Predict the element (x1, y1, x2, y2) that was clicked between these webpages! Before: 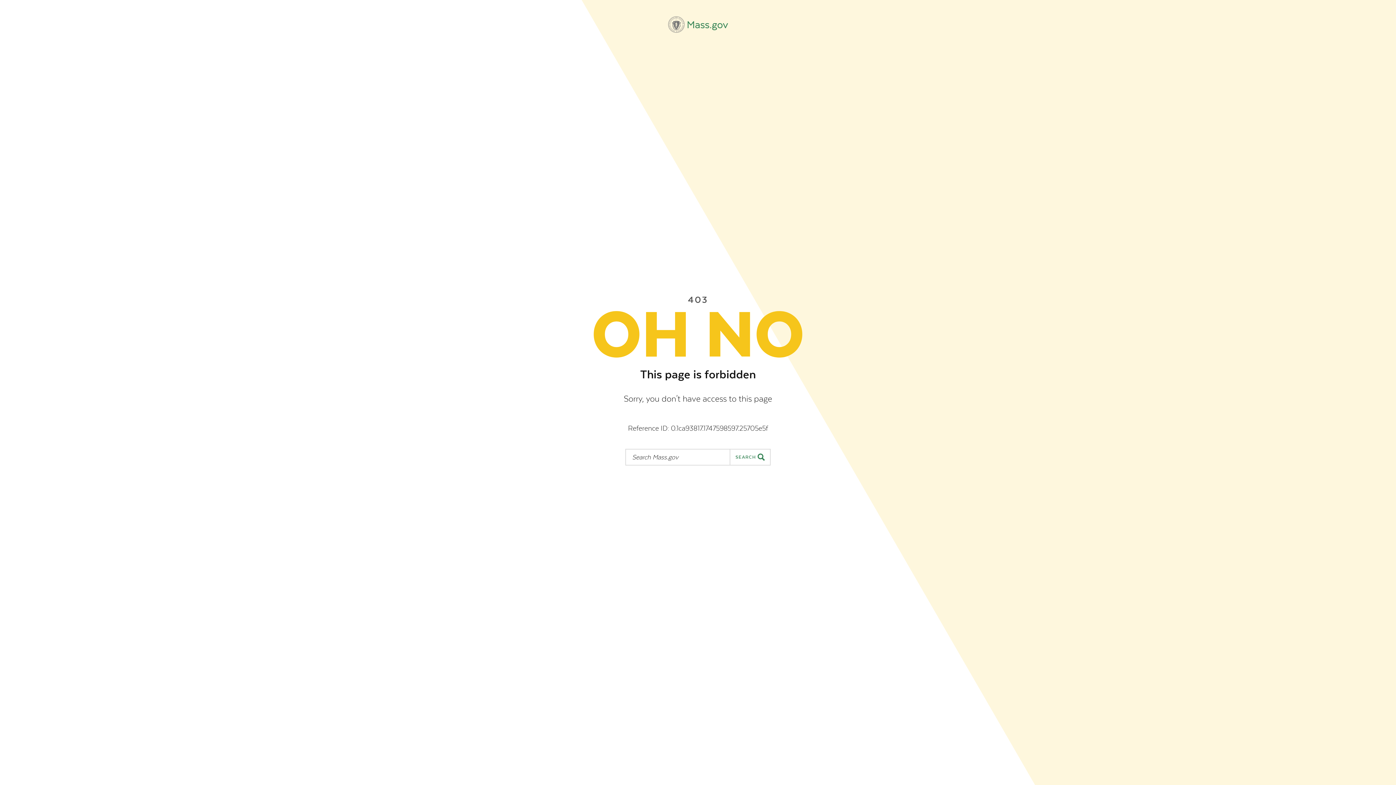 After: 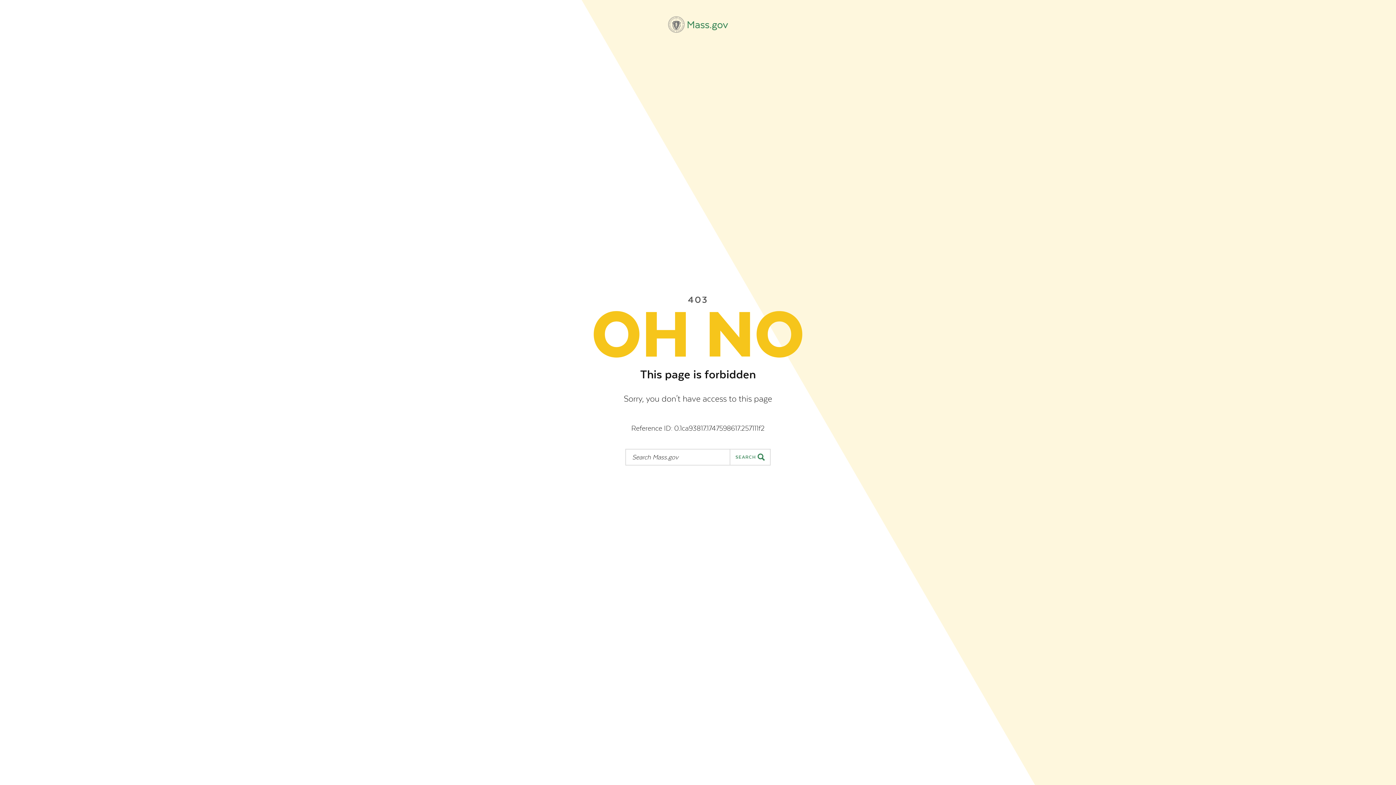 Action: bbox: (668, 16, 728, 32) label: Mass.gov